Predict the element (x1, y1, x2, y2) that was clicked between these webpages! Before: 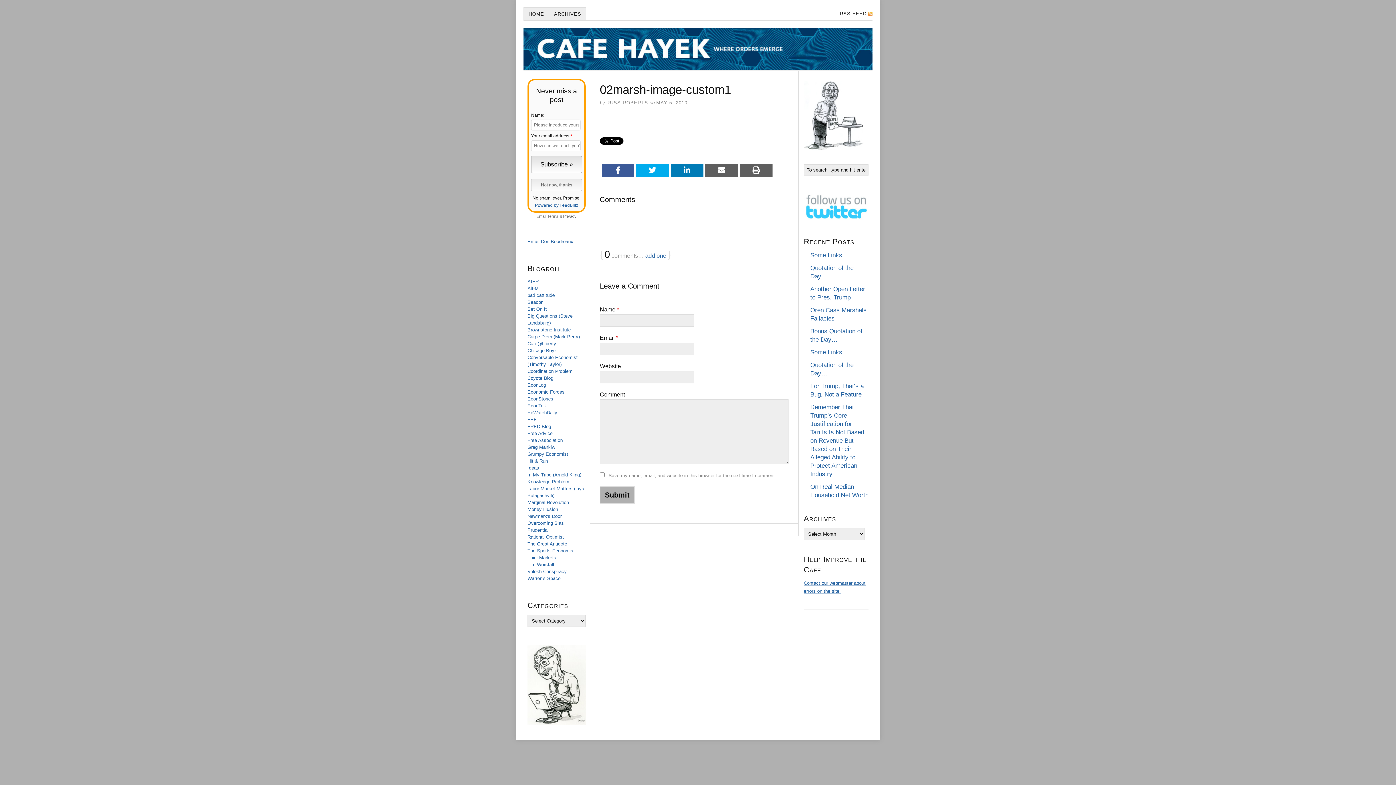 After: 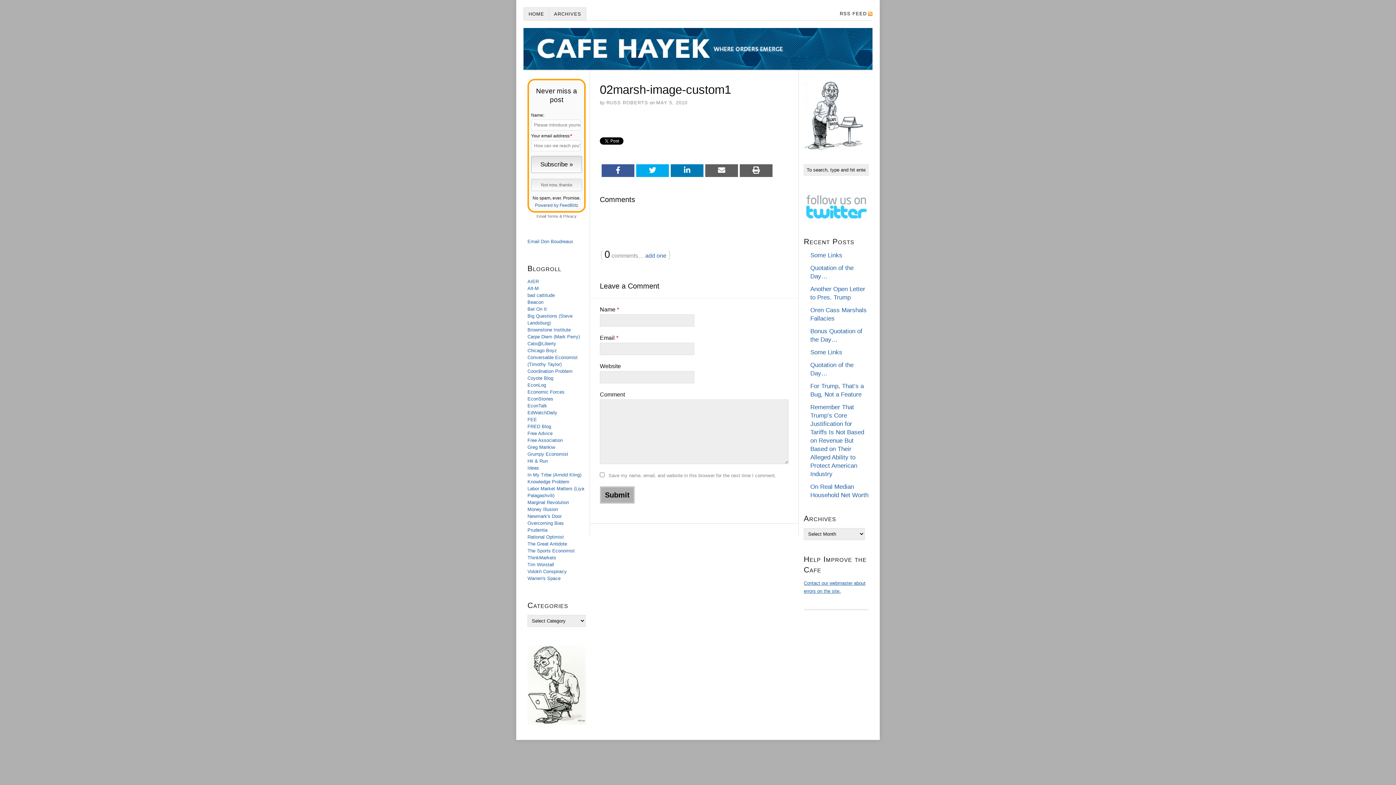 Action: label: Economic Forces bbox: (527, 389, 564, 394)